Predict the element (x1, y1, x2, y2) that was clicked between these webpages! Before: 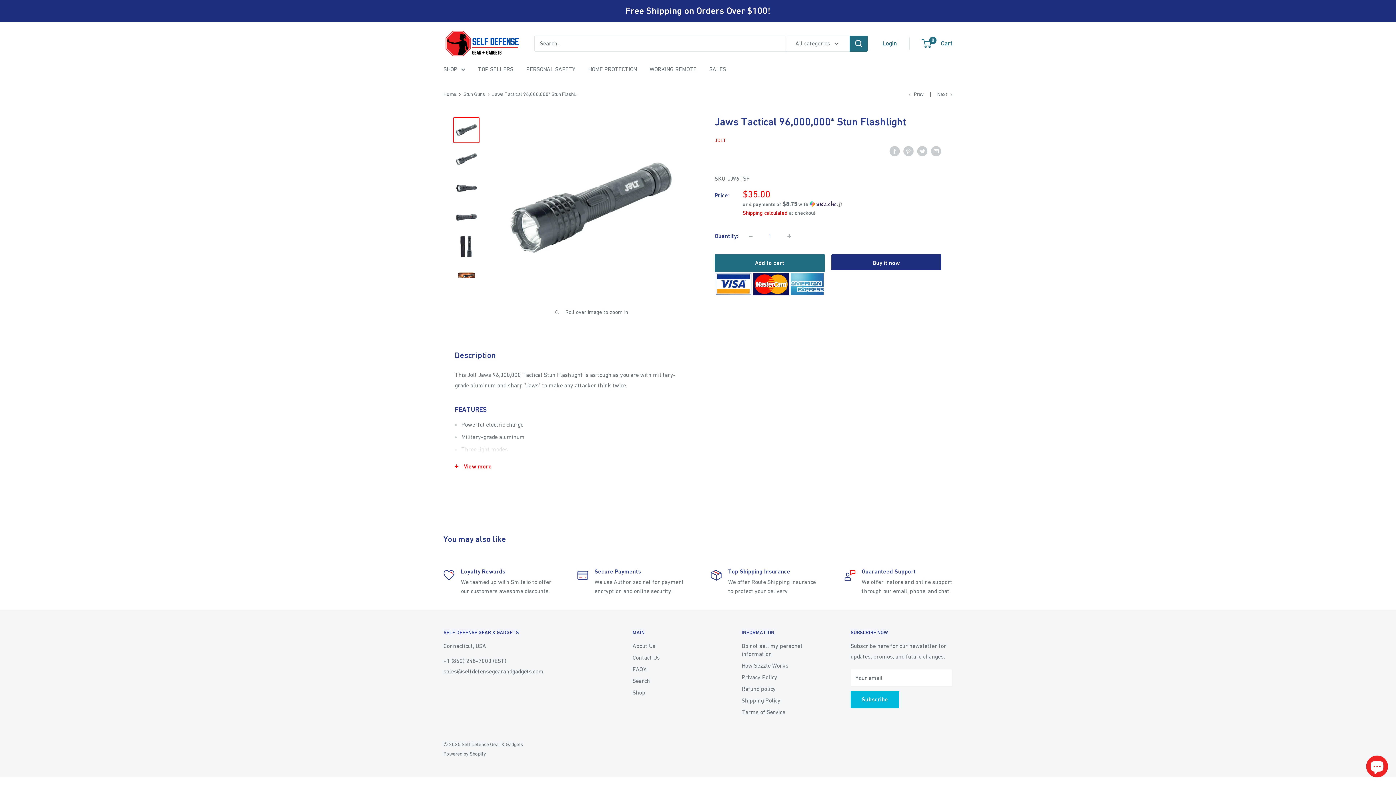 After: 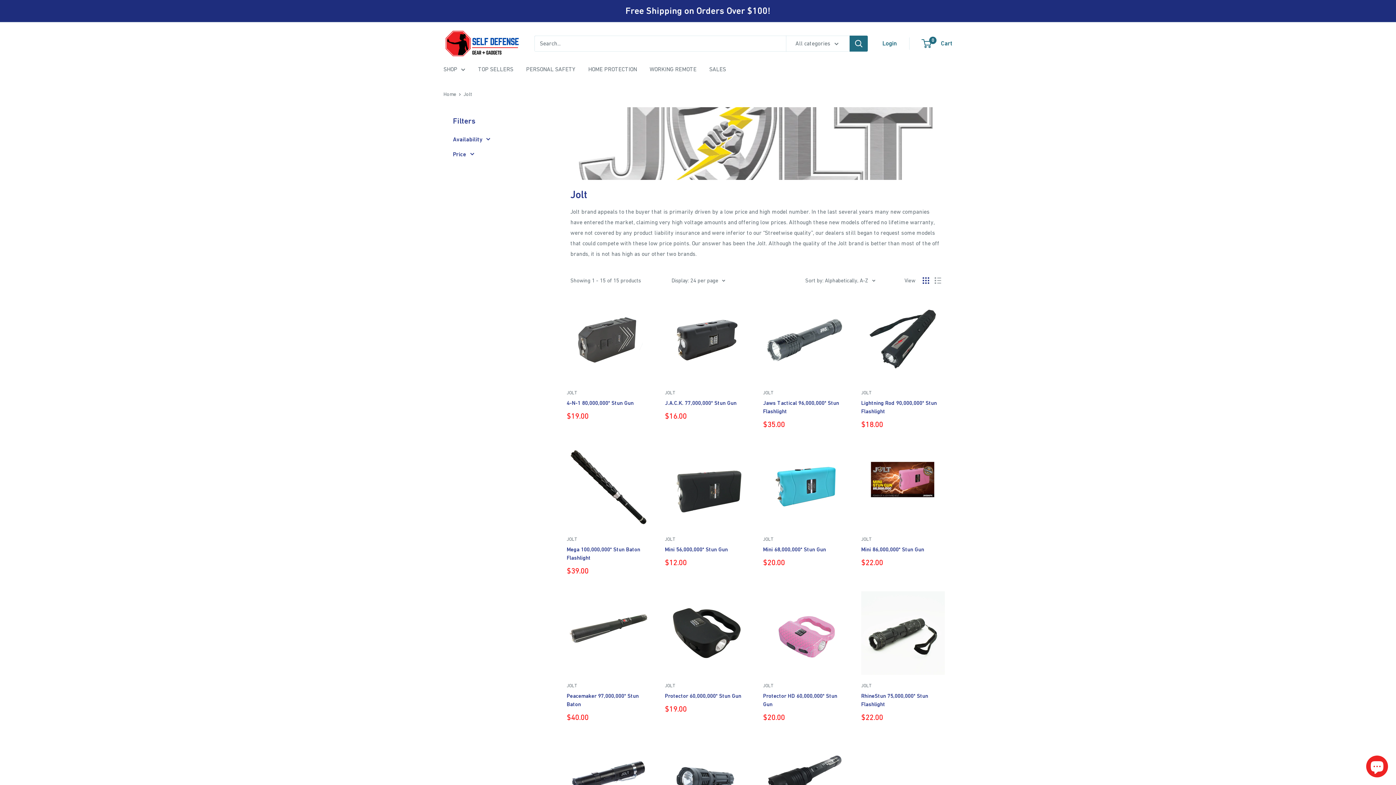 Action: bbox: (714, 137, 726, 143) label: JOLT